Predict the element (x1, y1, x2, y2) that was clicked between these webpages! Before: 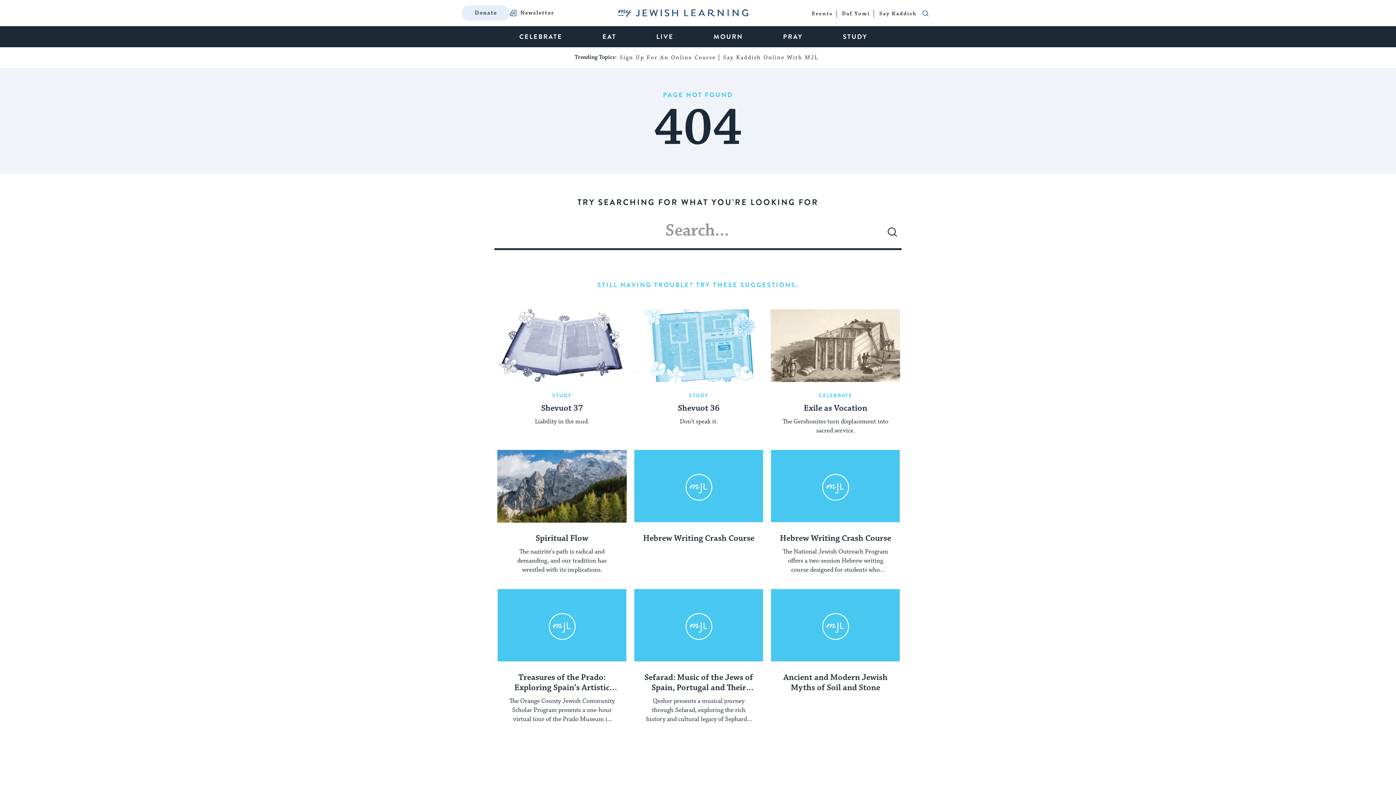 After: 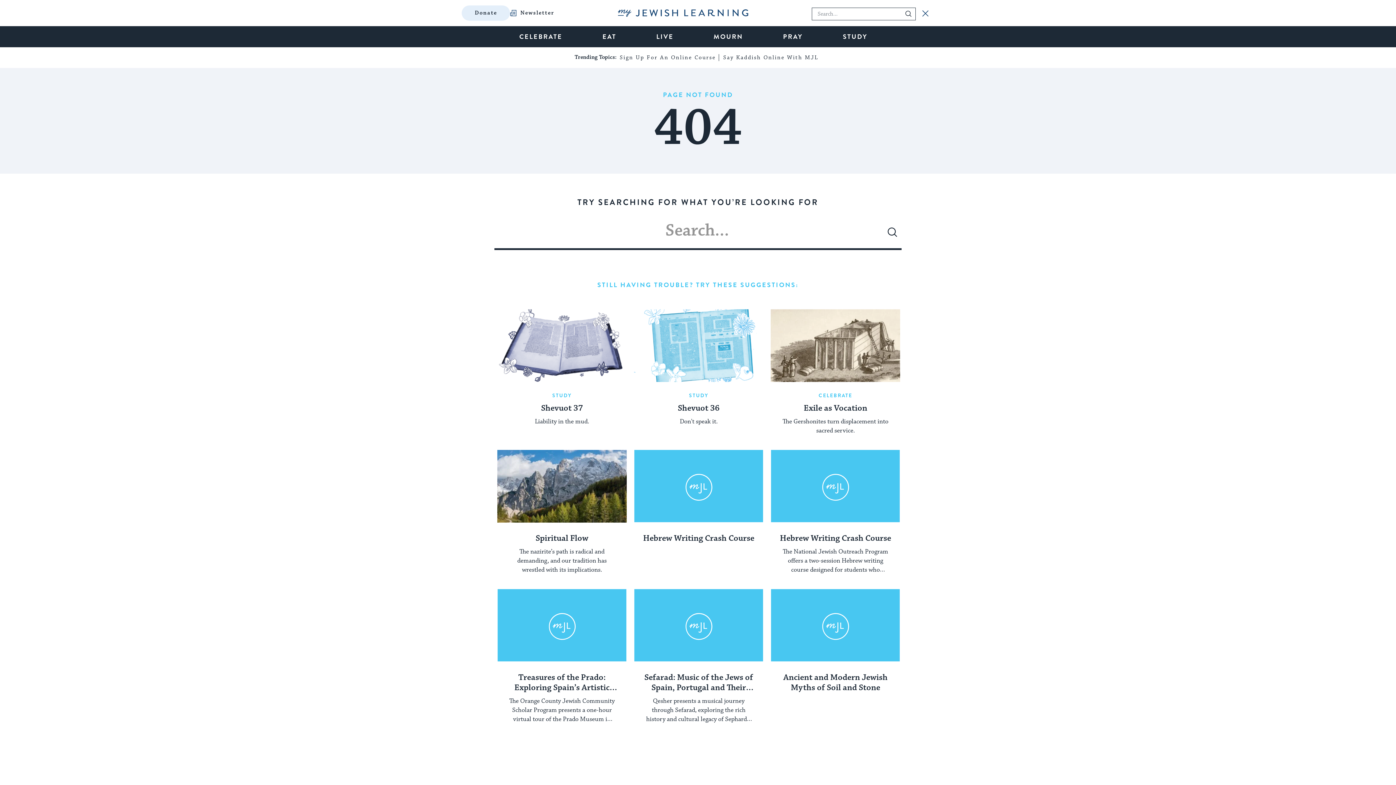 Action: bbox: (922, 10, 929, 17)